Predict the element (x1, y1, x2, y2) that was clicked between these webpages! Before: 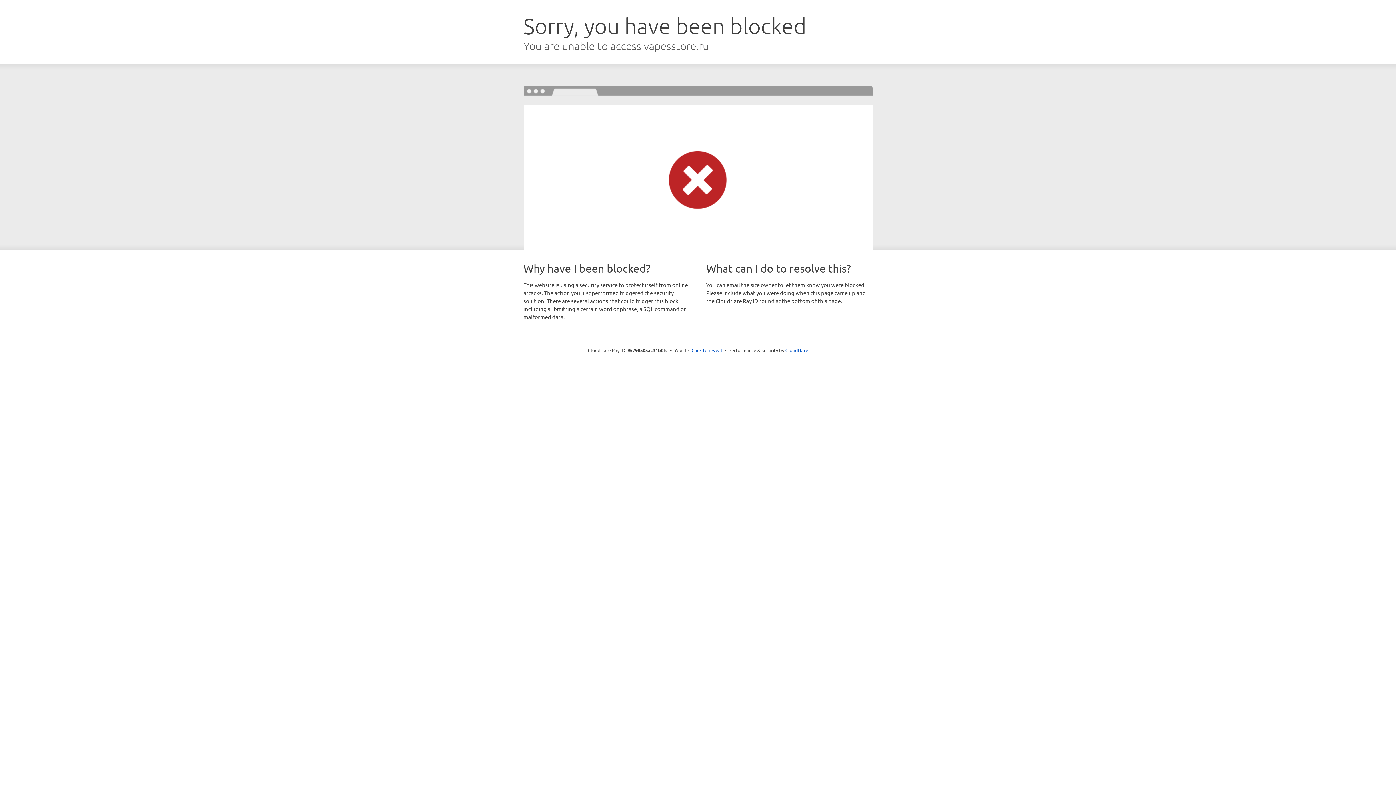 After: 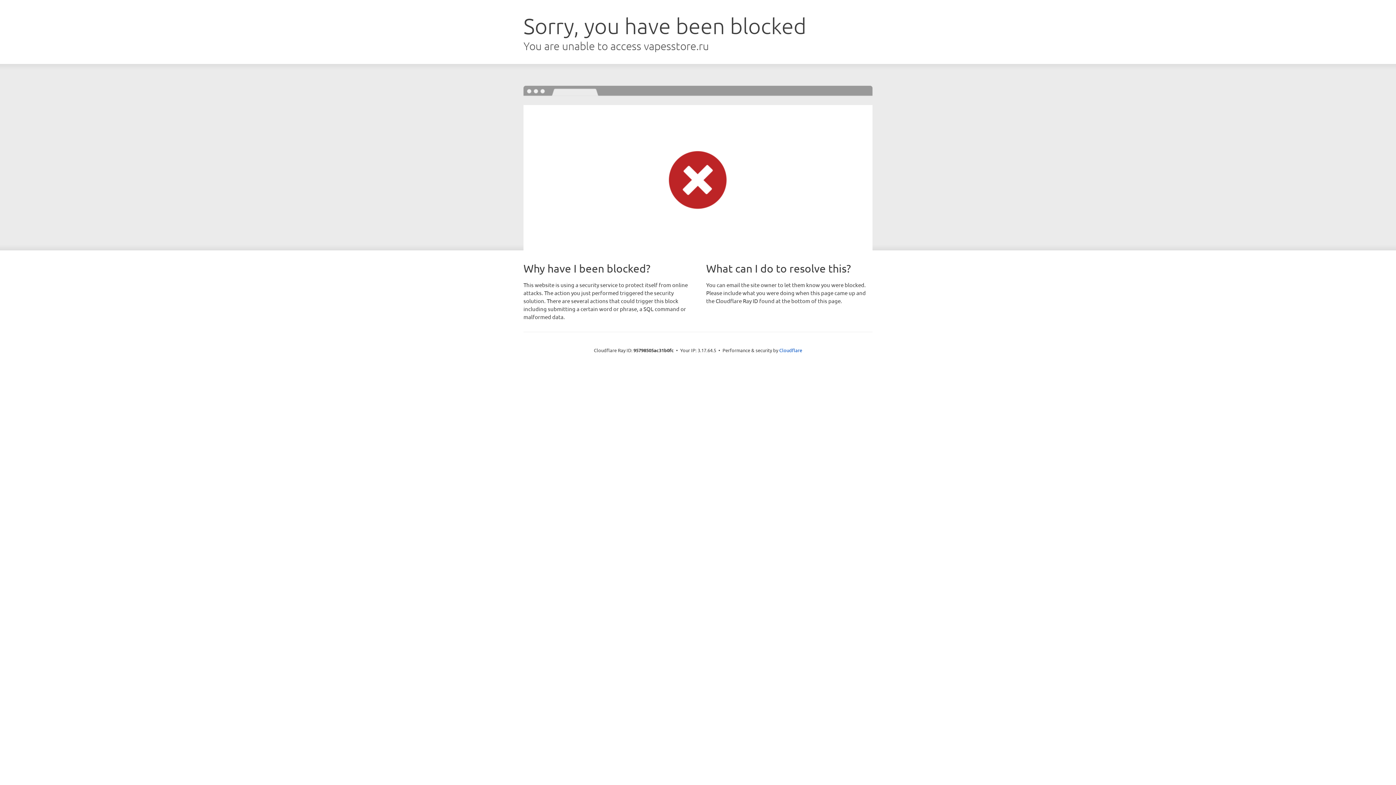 Action: label: Click to reveal bbox: (691, 346, 722, 353)